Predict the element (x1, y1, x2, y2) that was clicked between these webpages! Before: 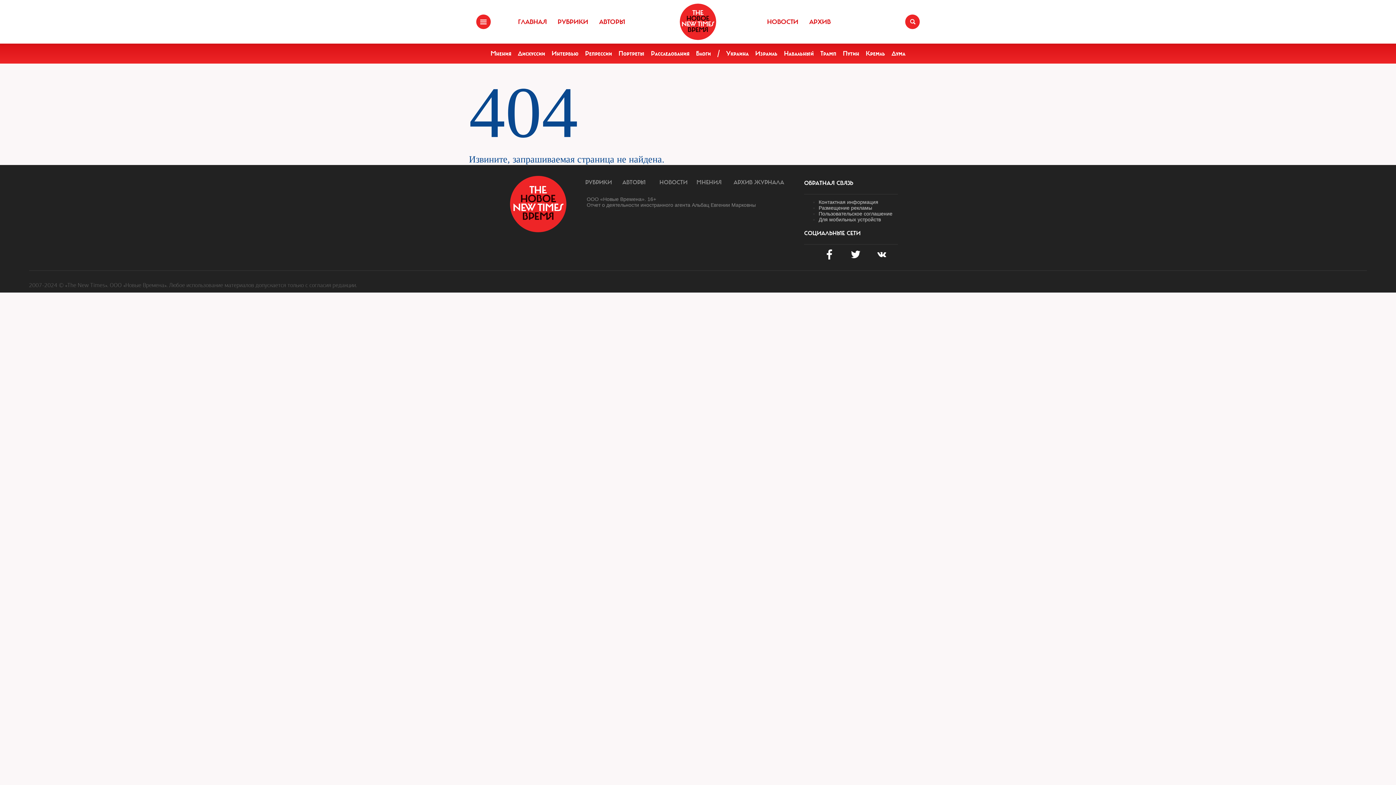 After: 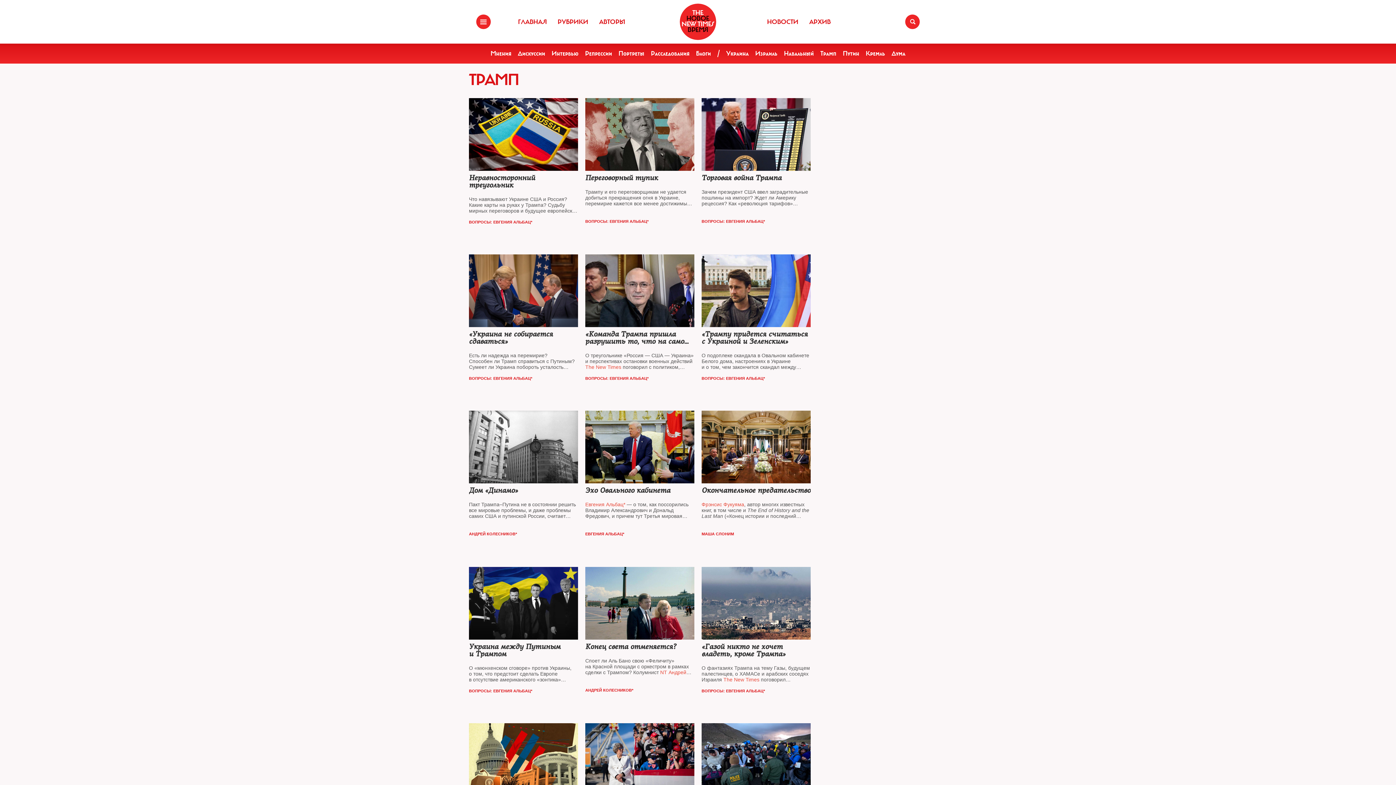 Action: bbox: (820, 49, 836, 57) label: Трамп